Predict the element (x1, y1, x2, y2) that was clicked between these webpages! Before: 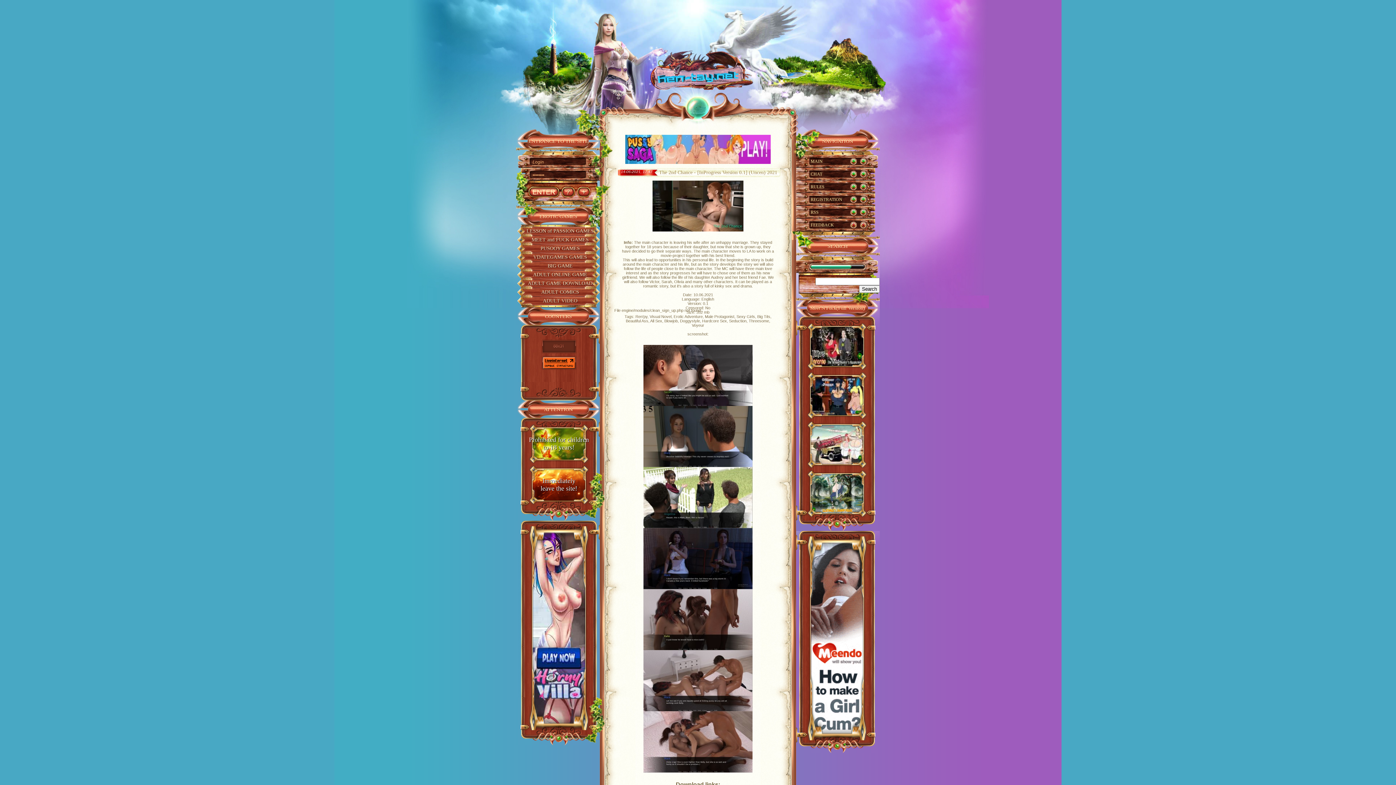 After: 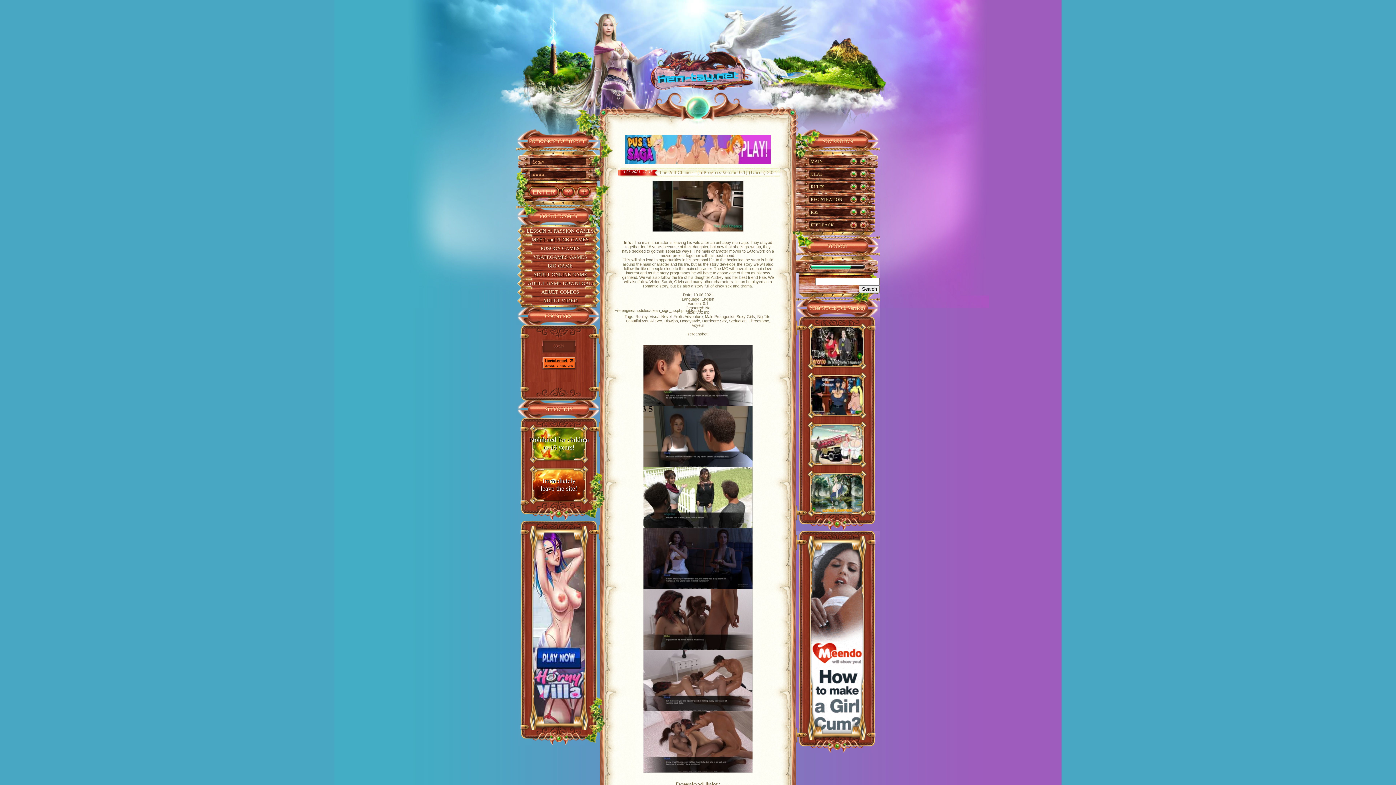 Action: bbox: (643, 708, 752, 712)